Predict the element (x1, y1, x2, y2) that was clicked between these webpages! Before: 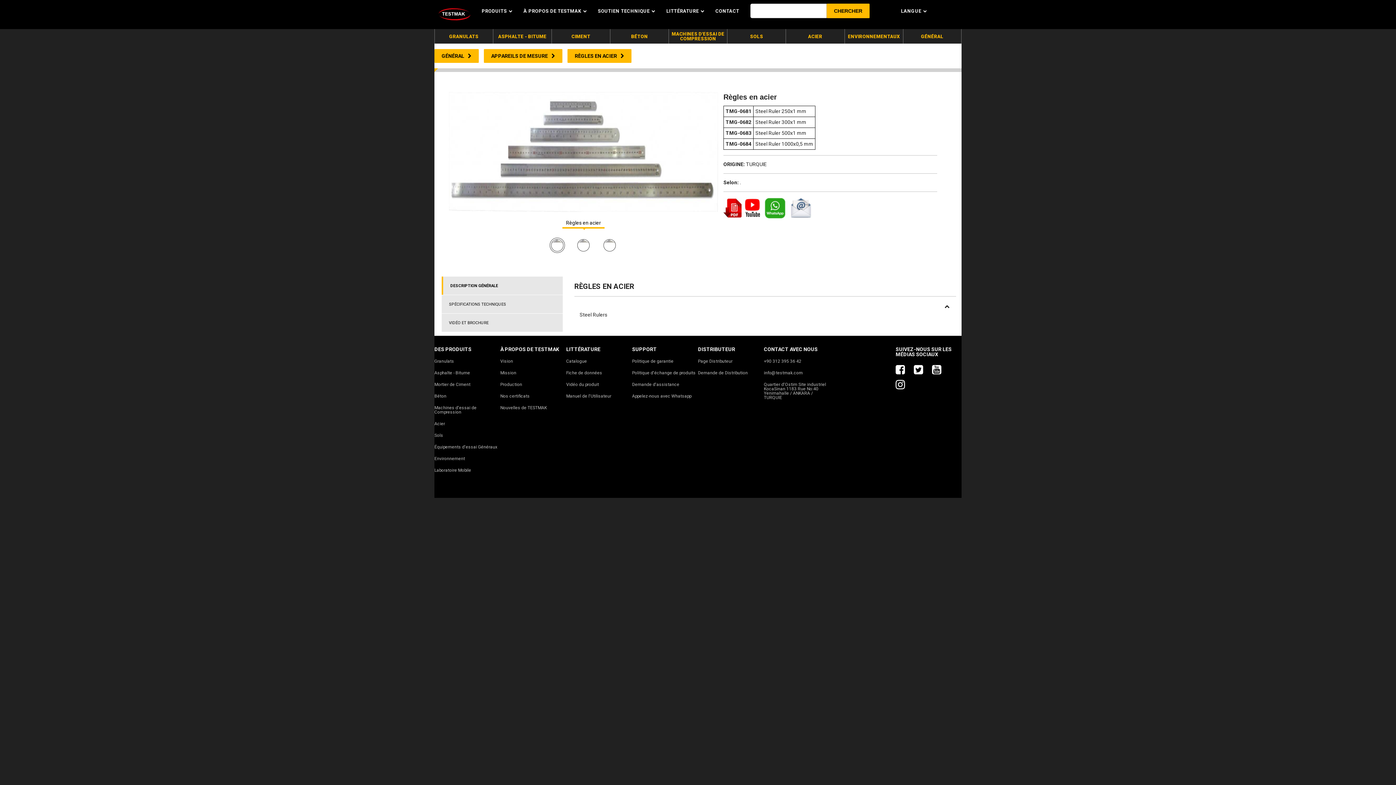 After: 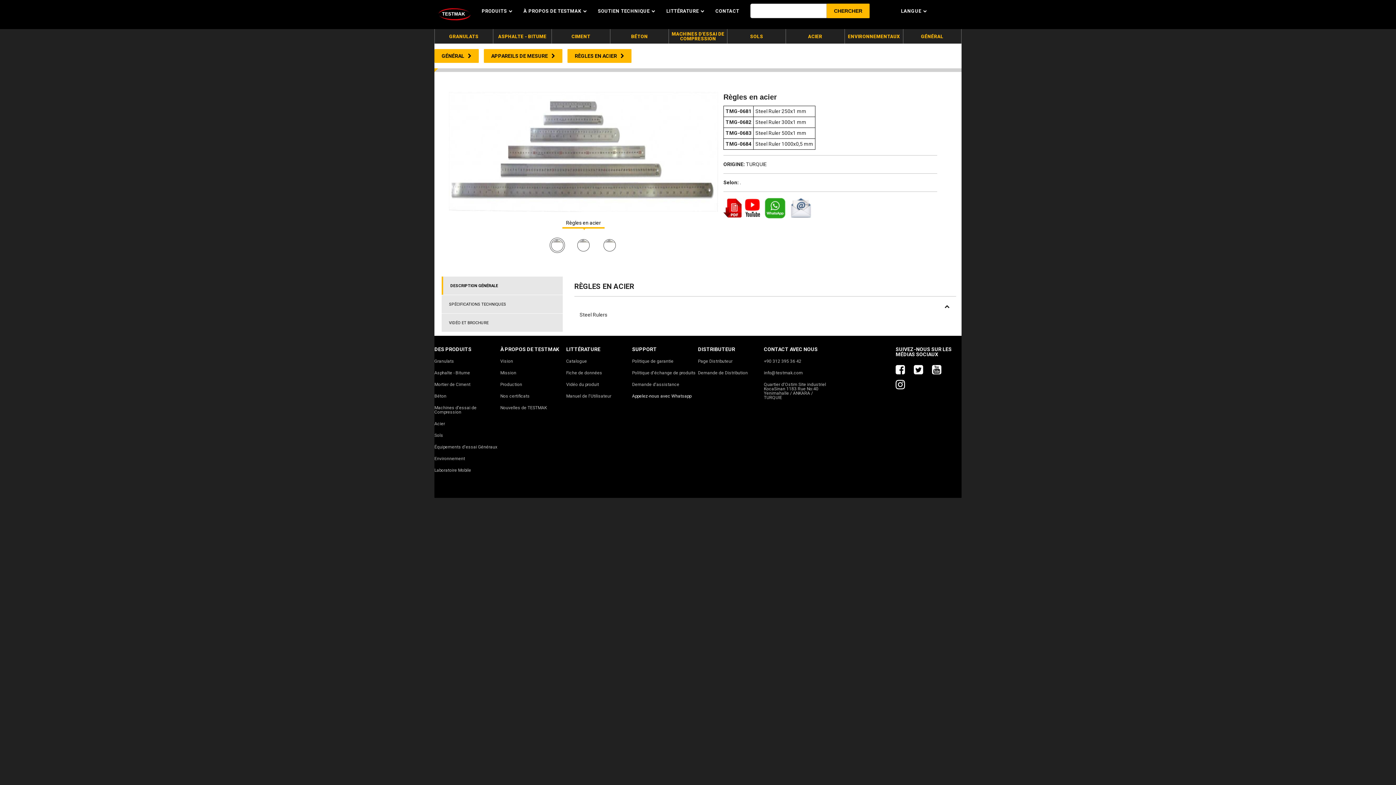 Action: bbox: (632, 394, 698, 398) label: Appelez-nous avec Whatsapp